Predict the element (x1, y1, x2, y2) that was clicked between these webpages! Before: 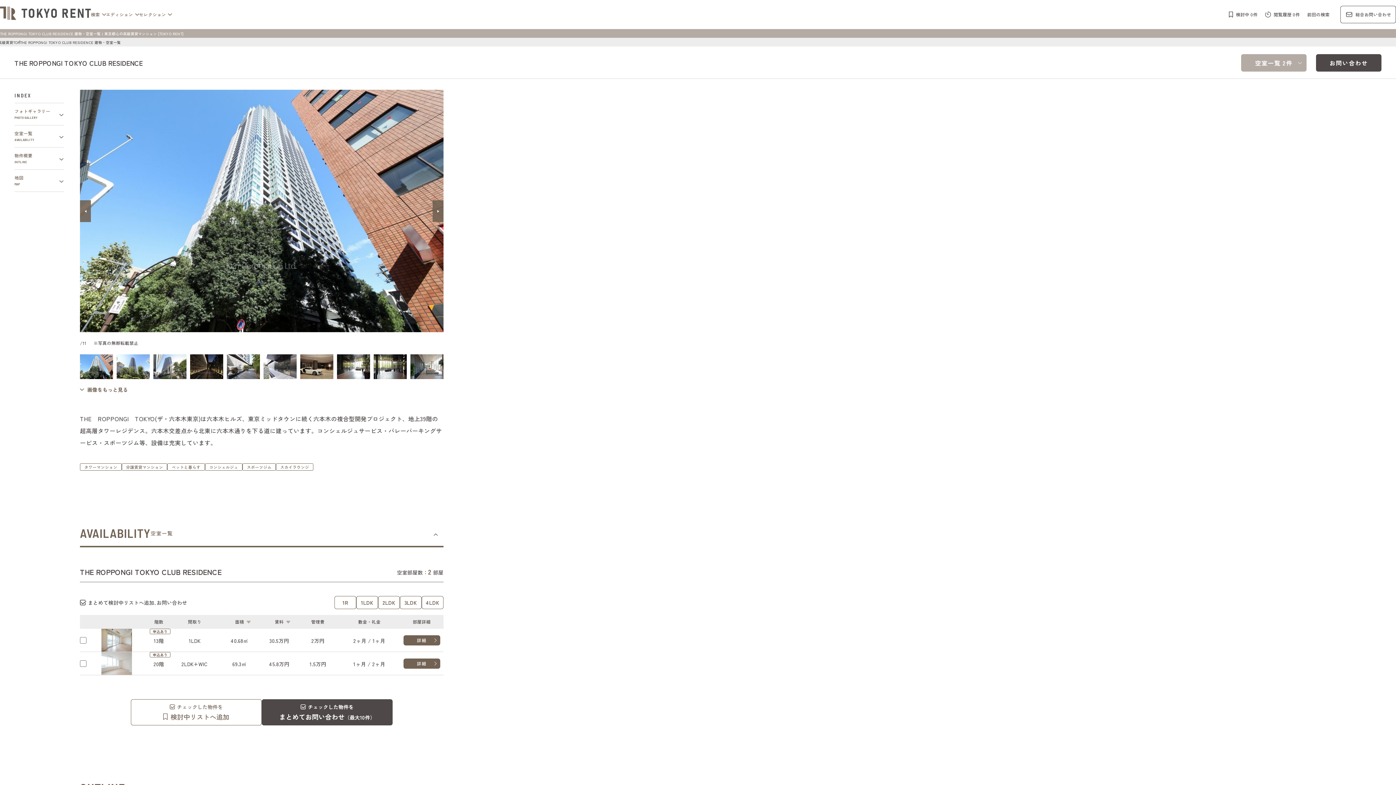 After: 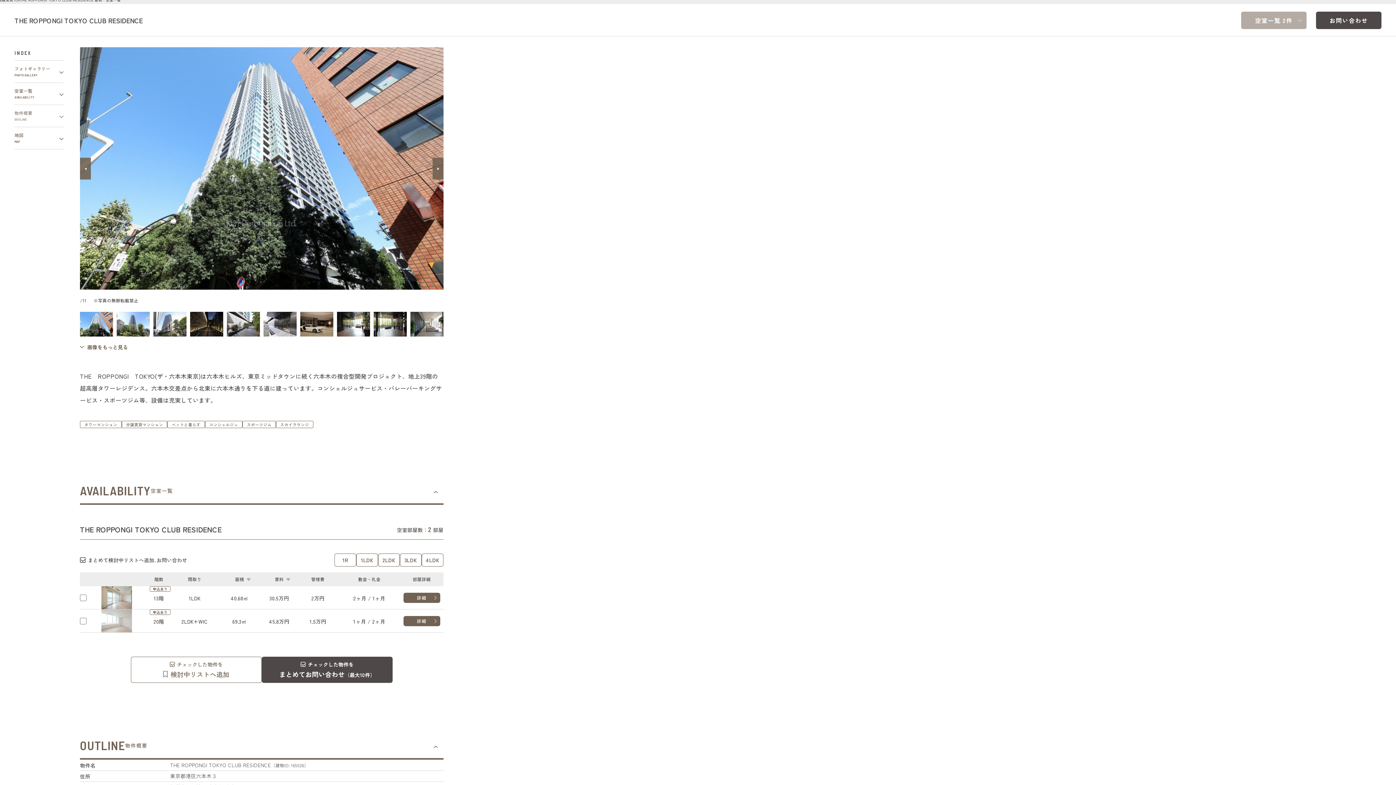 Action: label: フォトギャラリー
PHOTO GALLERY bbox: (14, 103, 64, 125)